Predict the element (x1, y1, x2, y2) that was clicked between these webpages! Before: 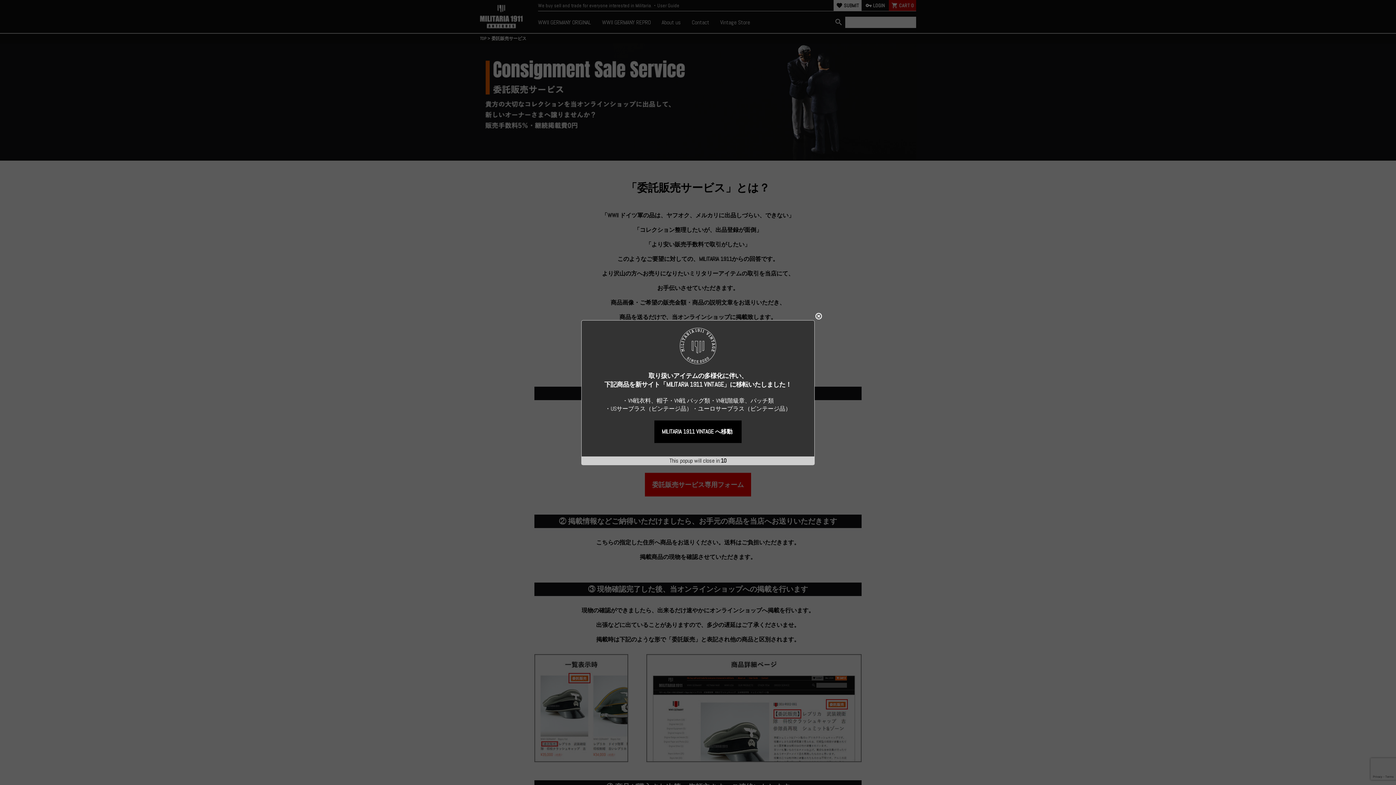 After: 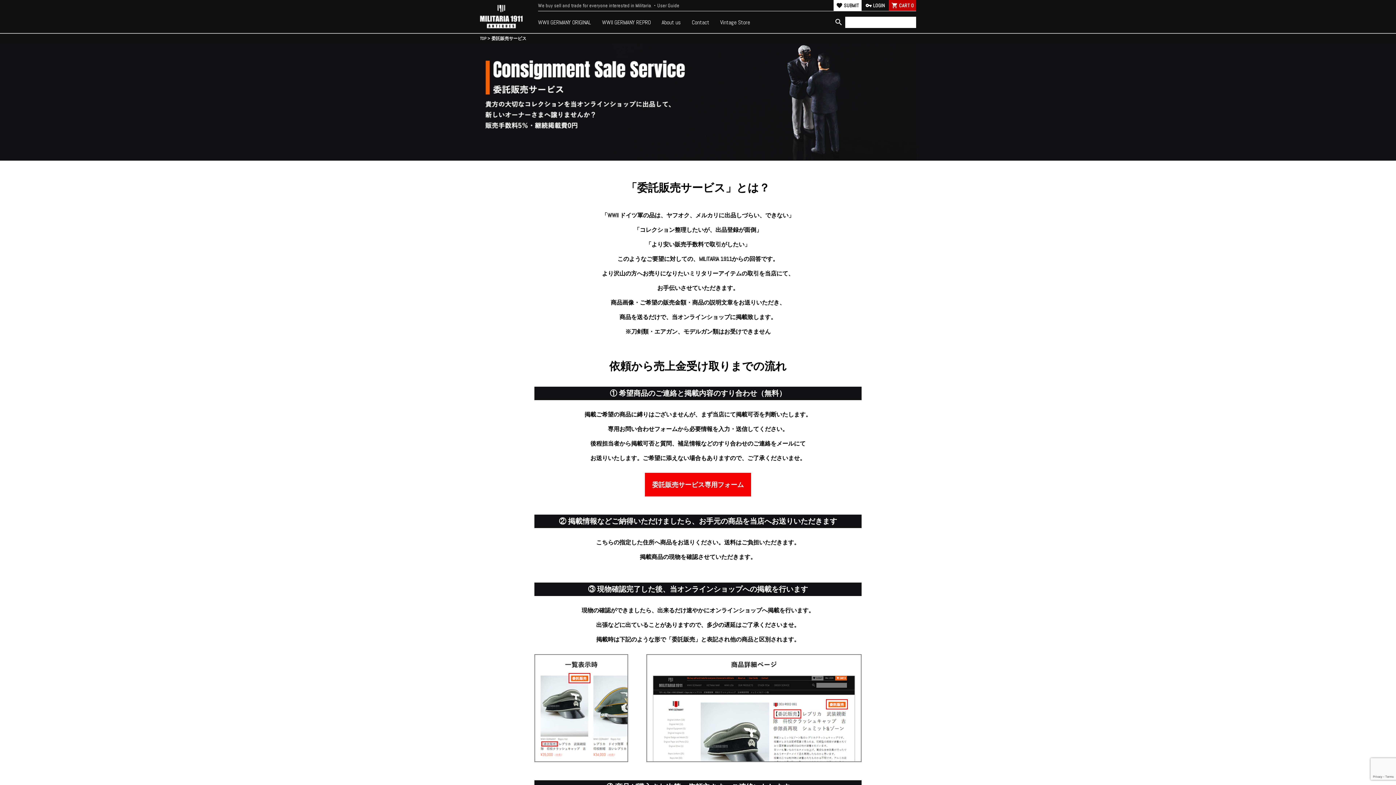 Action: label: MILITARIA 1911 VINTAGE へ移動 bbox: (654, 420, 741, 443)